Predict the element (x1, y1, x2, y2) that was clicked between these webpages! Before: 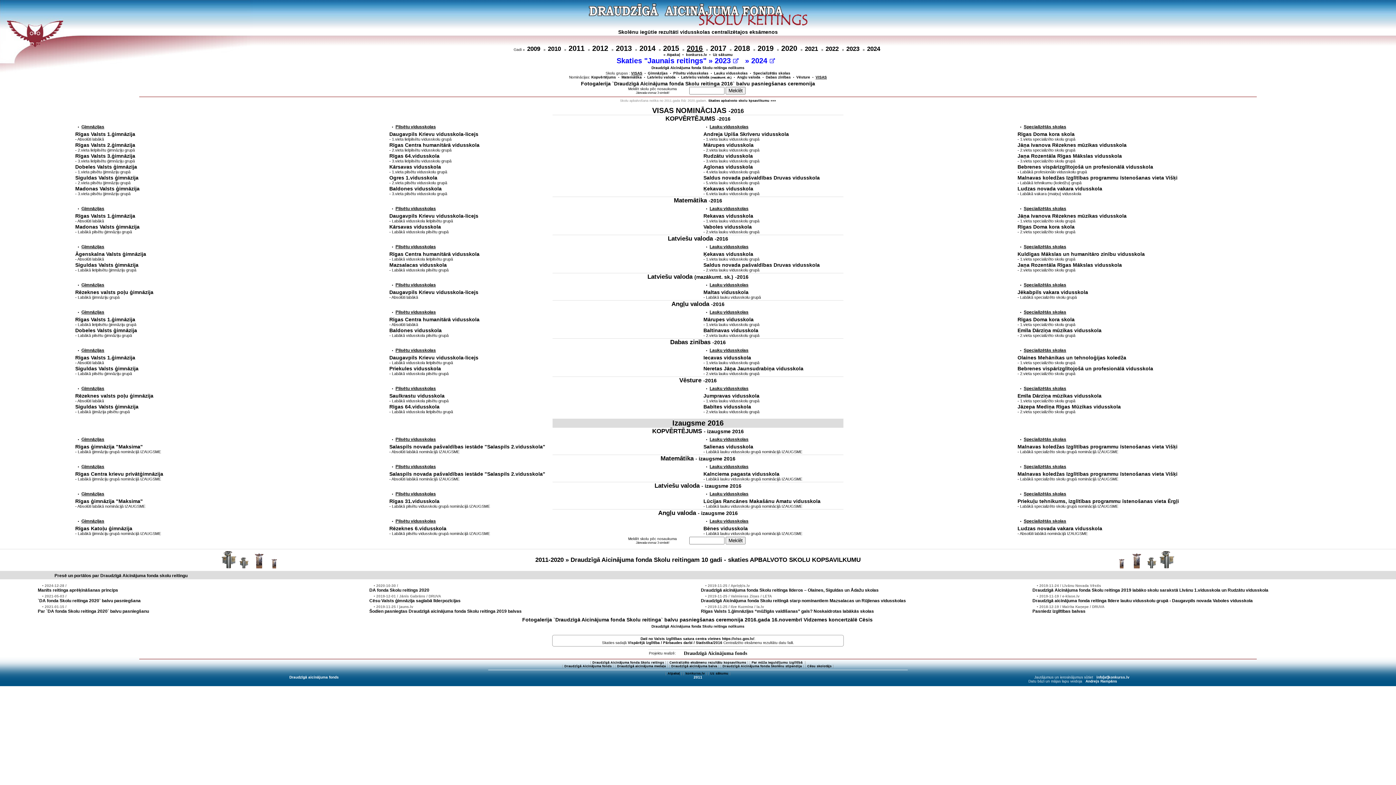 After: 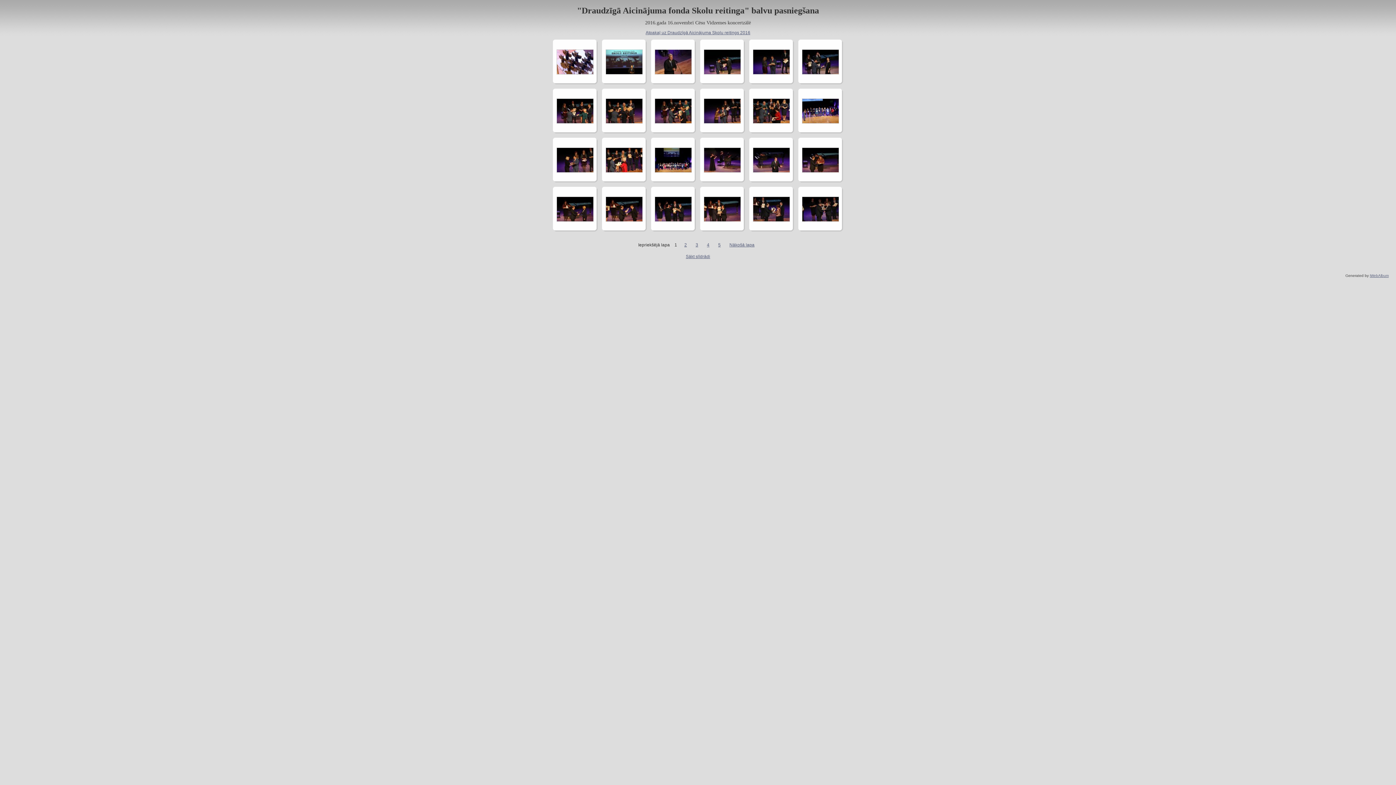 Action: bbox: (522, 617, 872, 622) label: Fotogalerija `Draudzīgā Aicinājuma fonda Skolu reitinga` balvu pasniegšanas ceremonija 2016.gada 16.novembrī Vidzemes koncertzālē Cēsis